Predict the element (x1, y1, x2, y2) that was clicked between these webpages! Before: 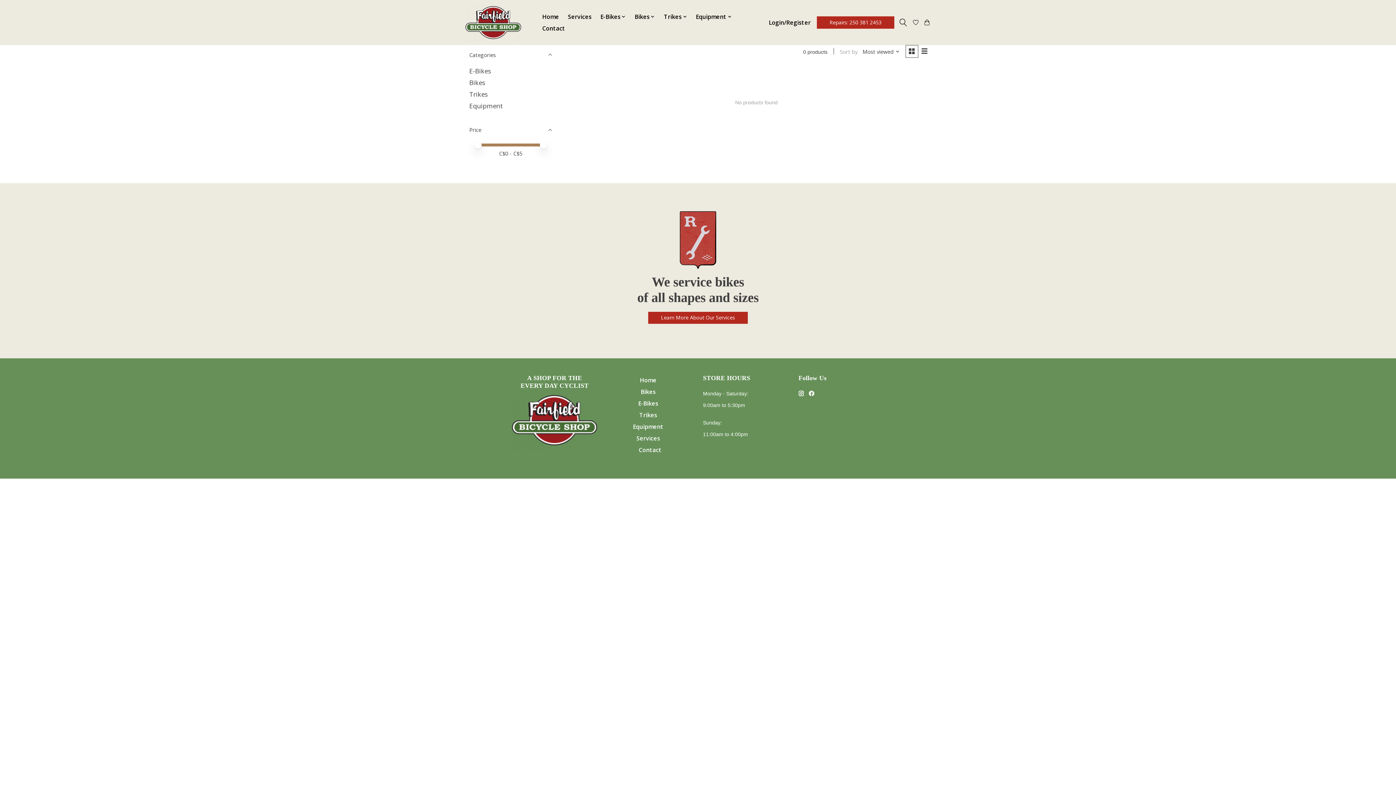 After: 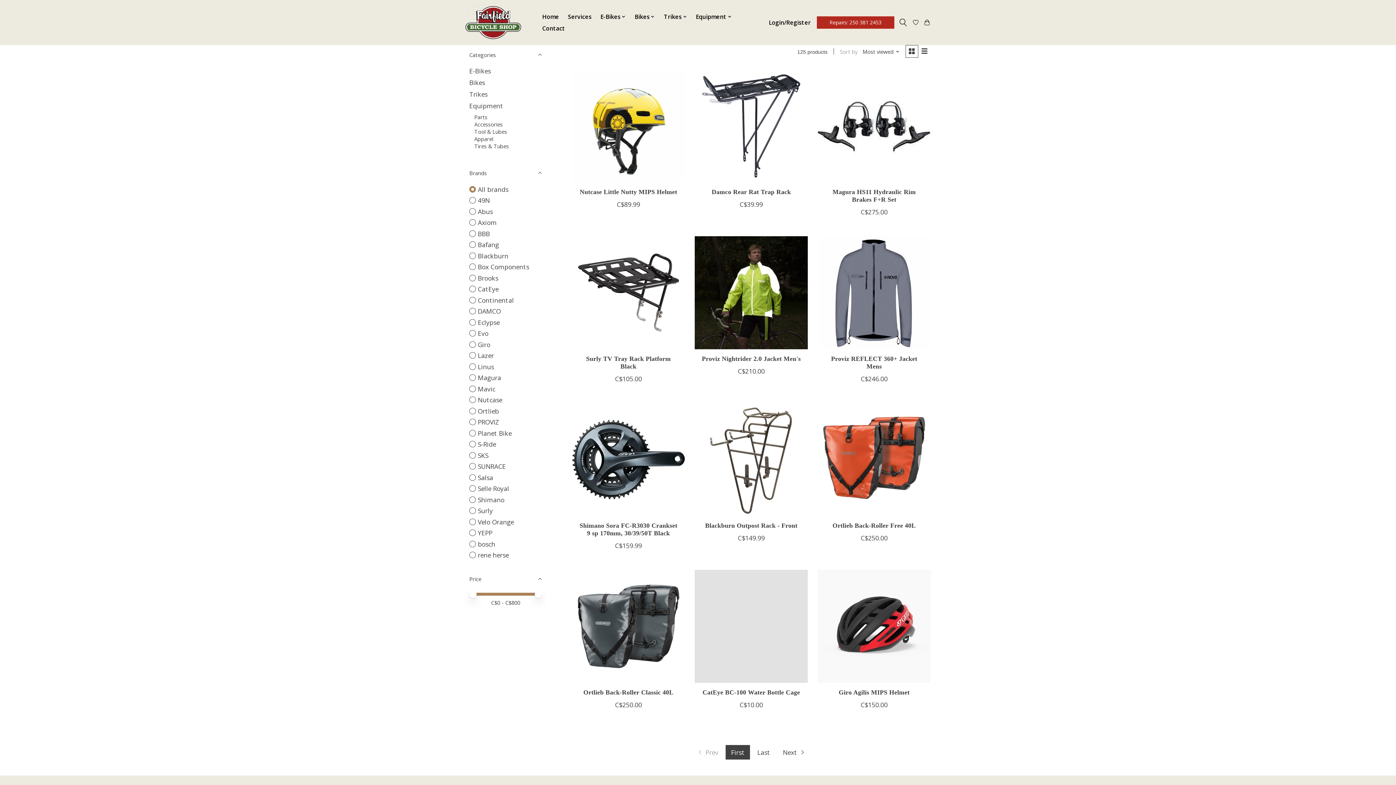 Action: bbox: (693, 10, 734, 22) label: Equipment